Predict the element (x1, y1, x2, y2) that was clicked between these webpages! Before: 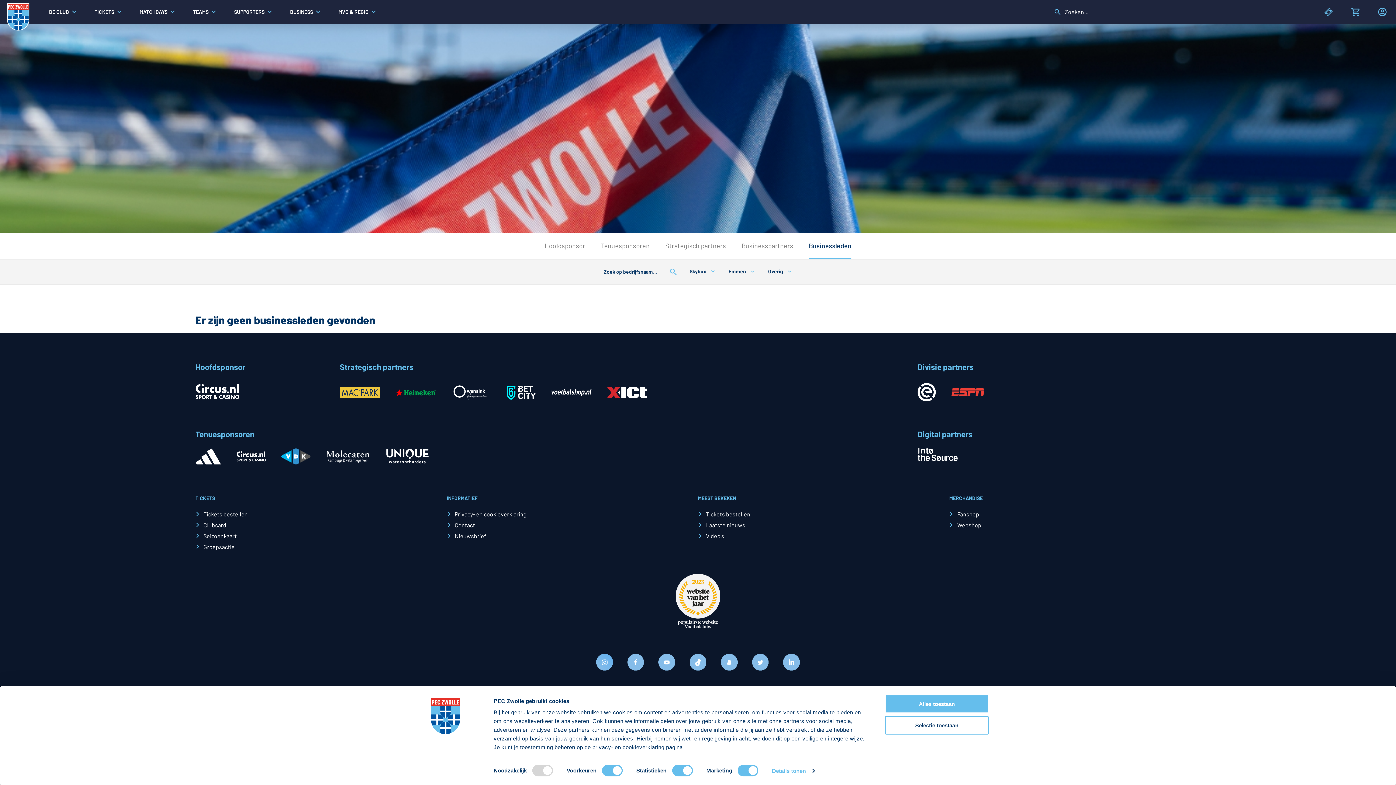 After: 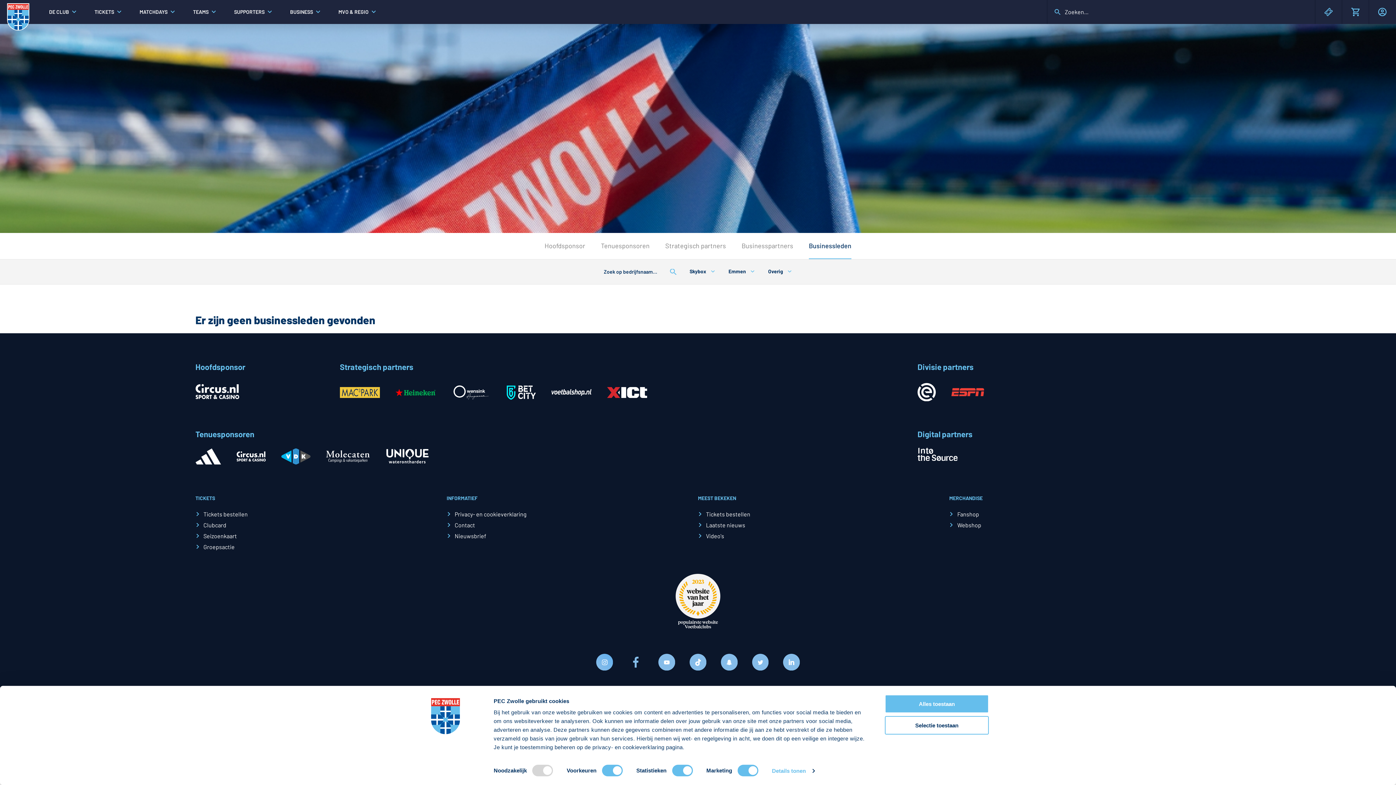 Action: bbox: (627, 654, 644, 670)